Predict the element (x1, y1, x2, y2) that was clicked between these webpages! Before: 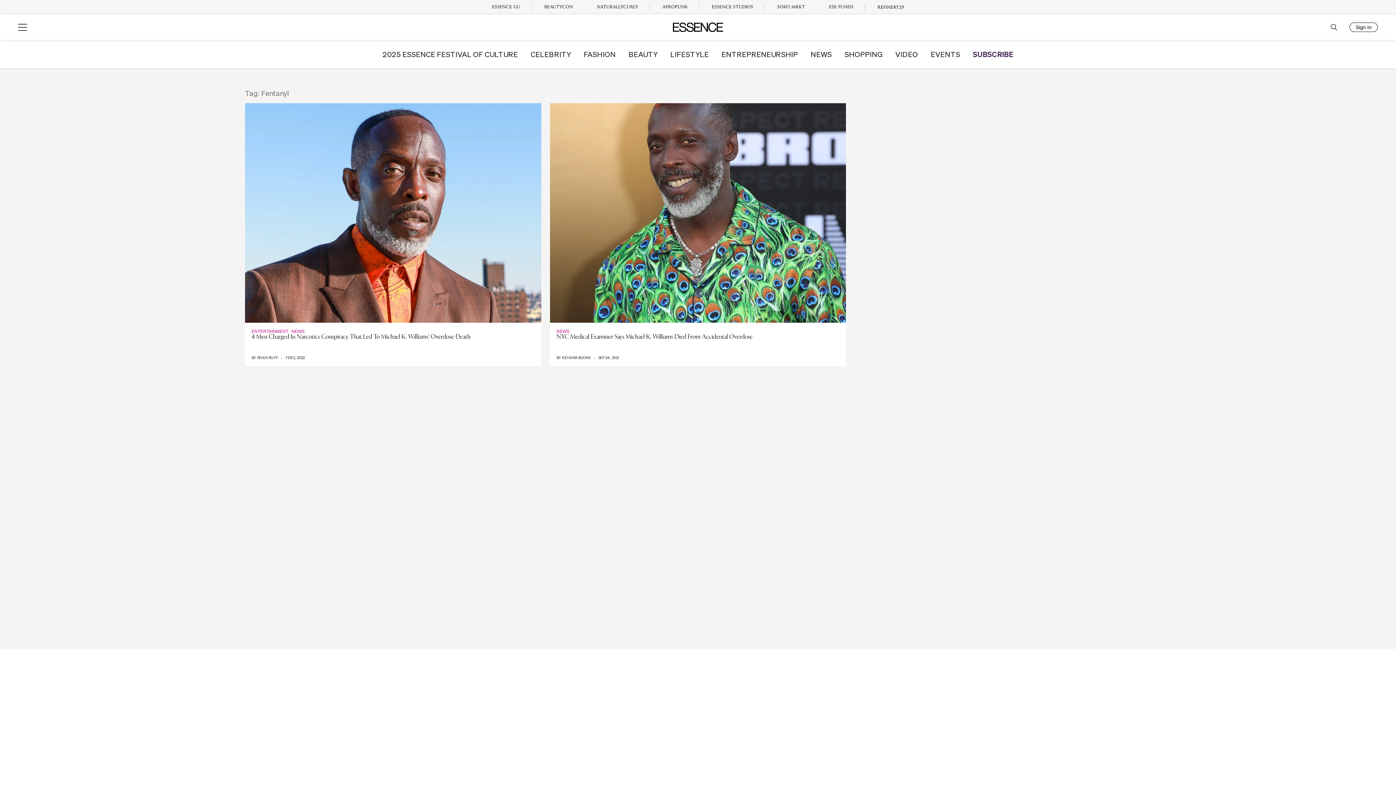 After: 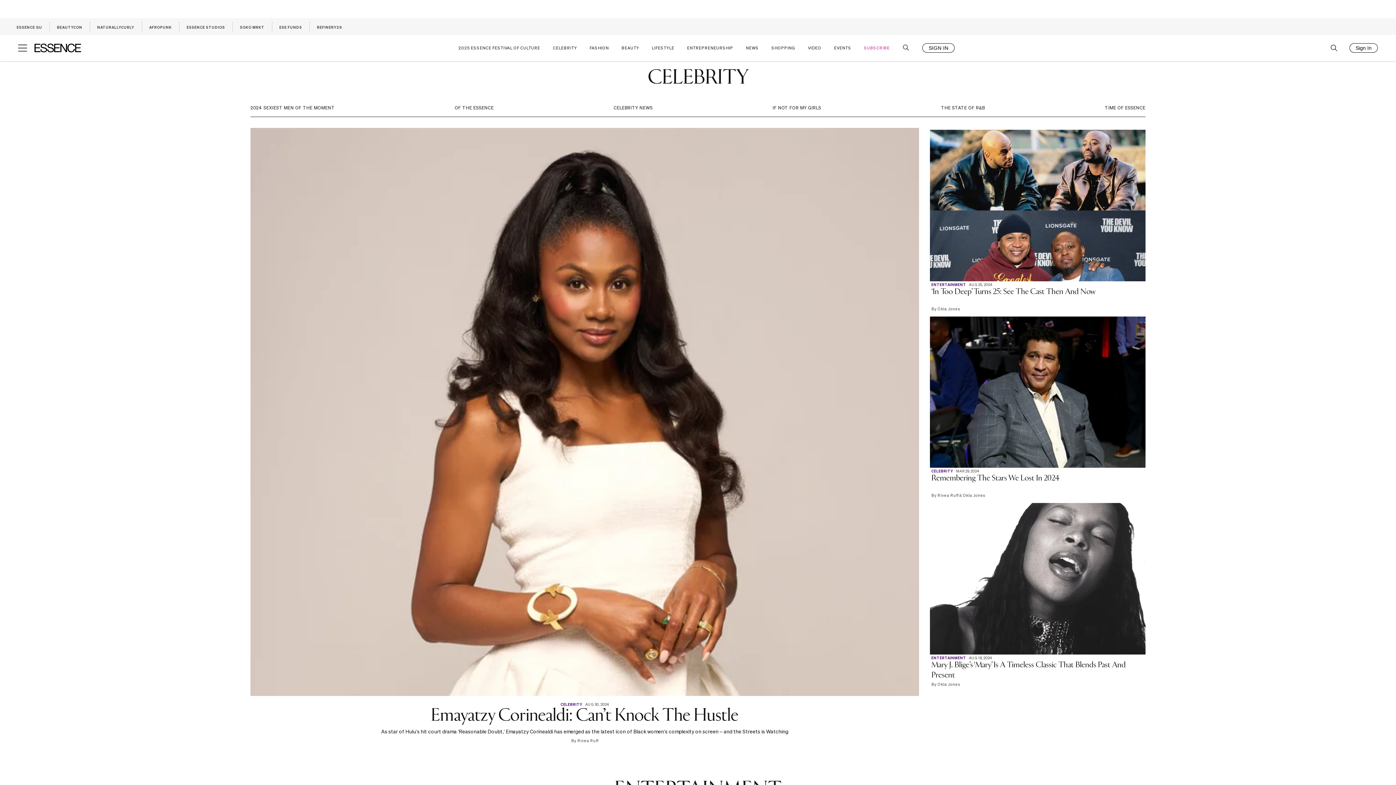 Action: label: CELEBRITY bbox: (530, 50, 571, 57)